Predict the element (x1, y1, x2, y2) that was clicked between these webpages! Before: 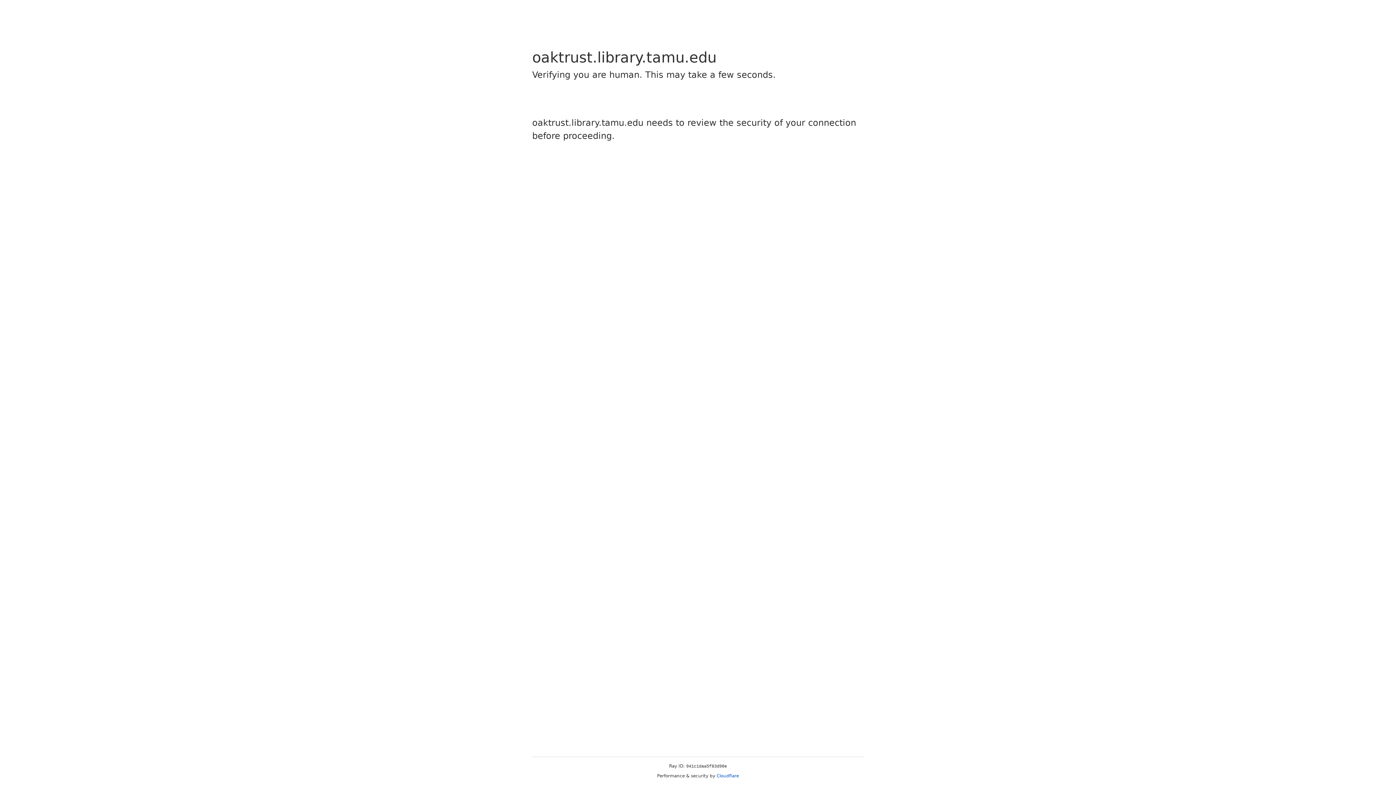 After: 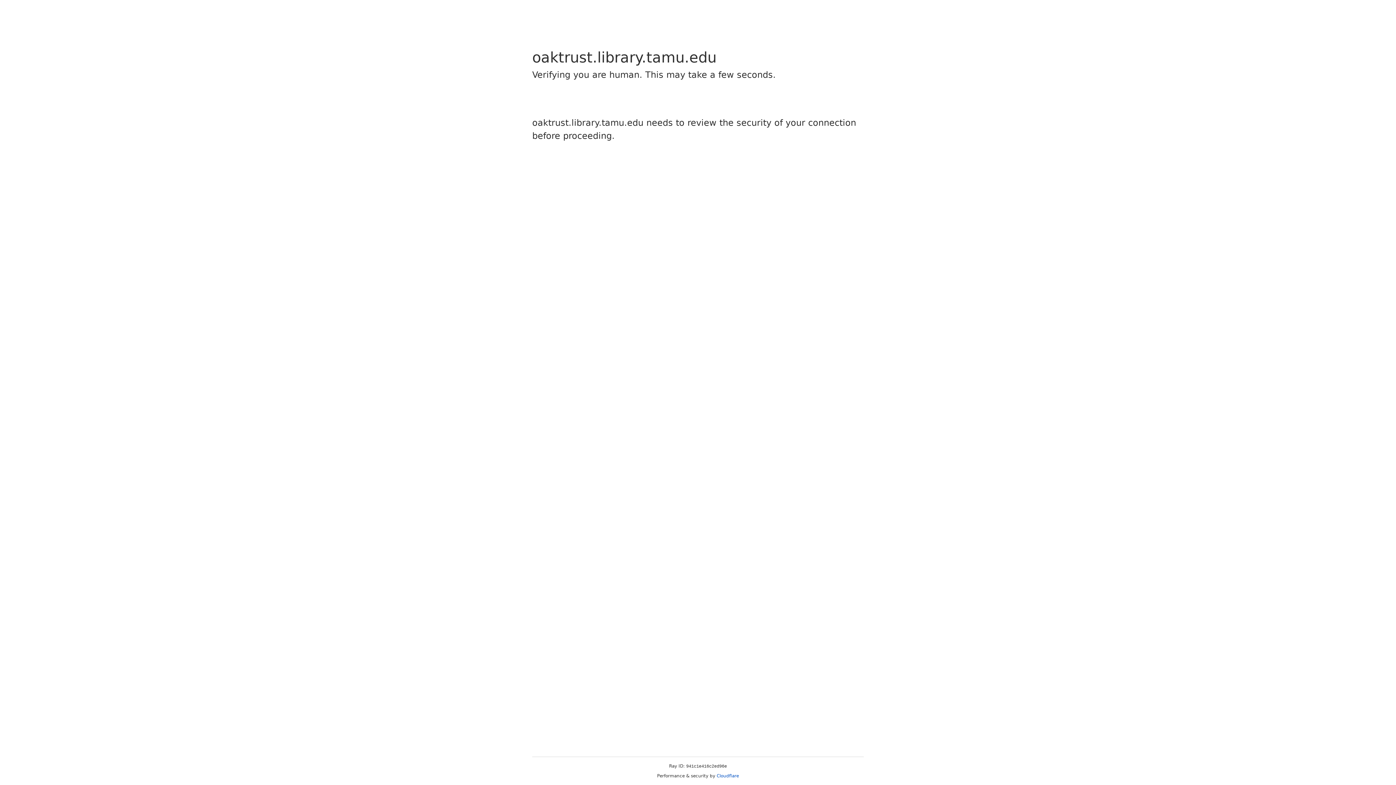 Action: bbox: (716, 773, 739, 778) label: Cloudflare